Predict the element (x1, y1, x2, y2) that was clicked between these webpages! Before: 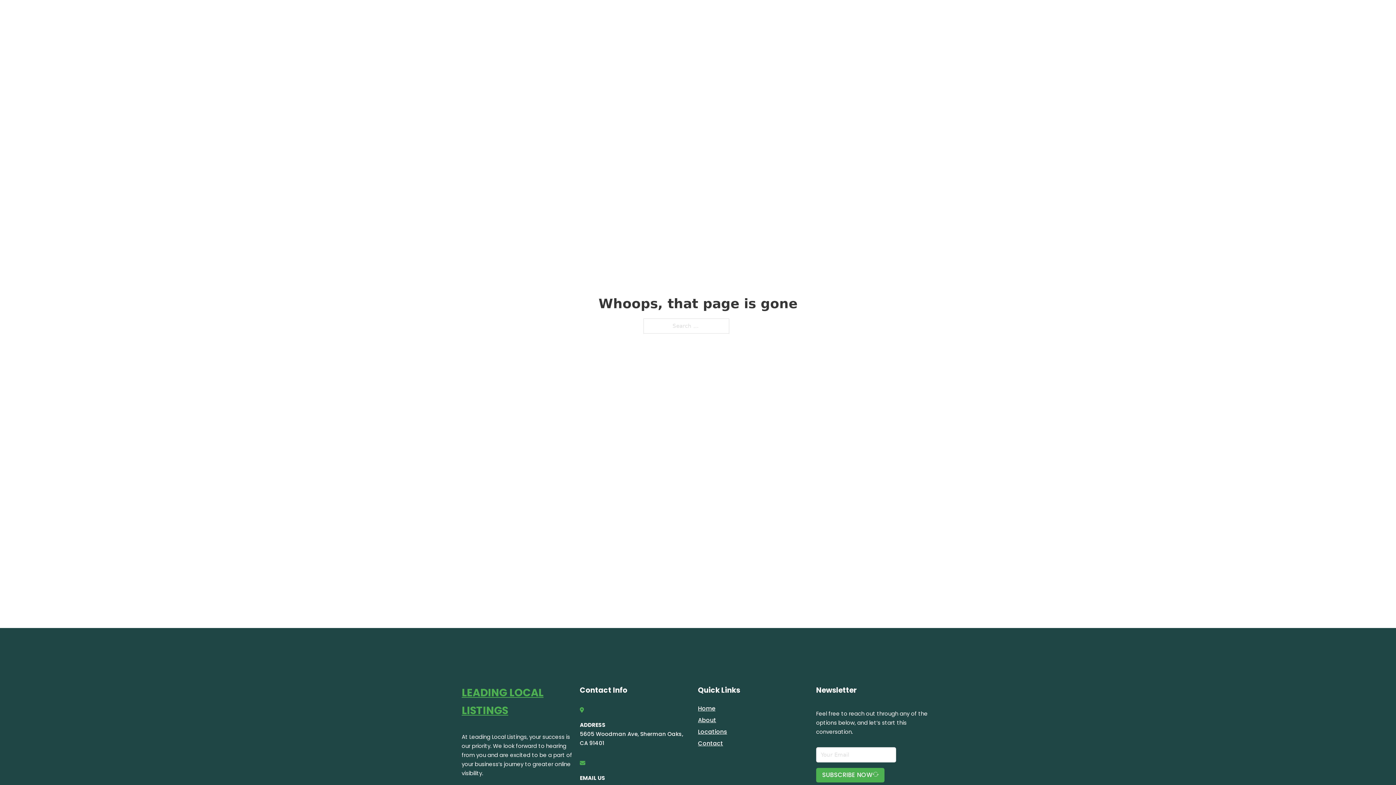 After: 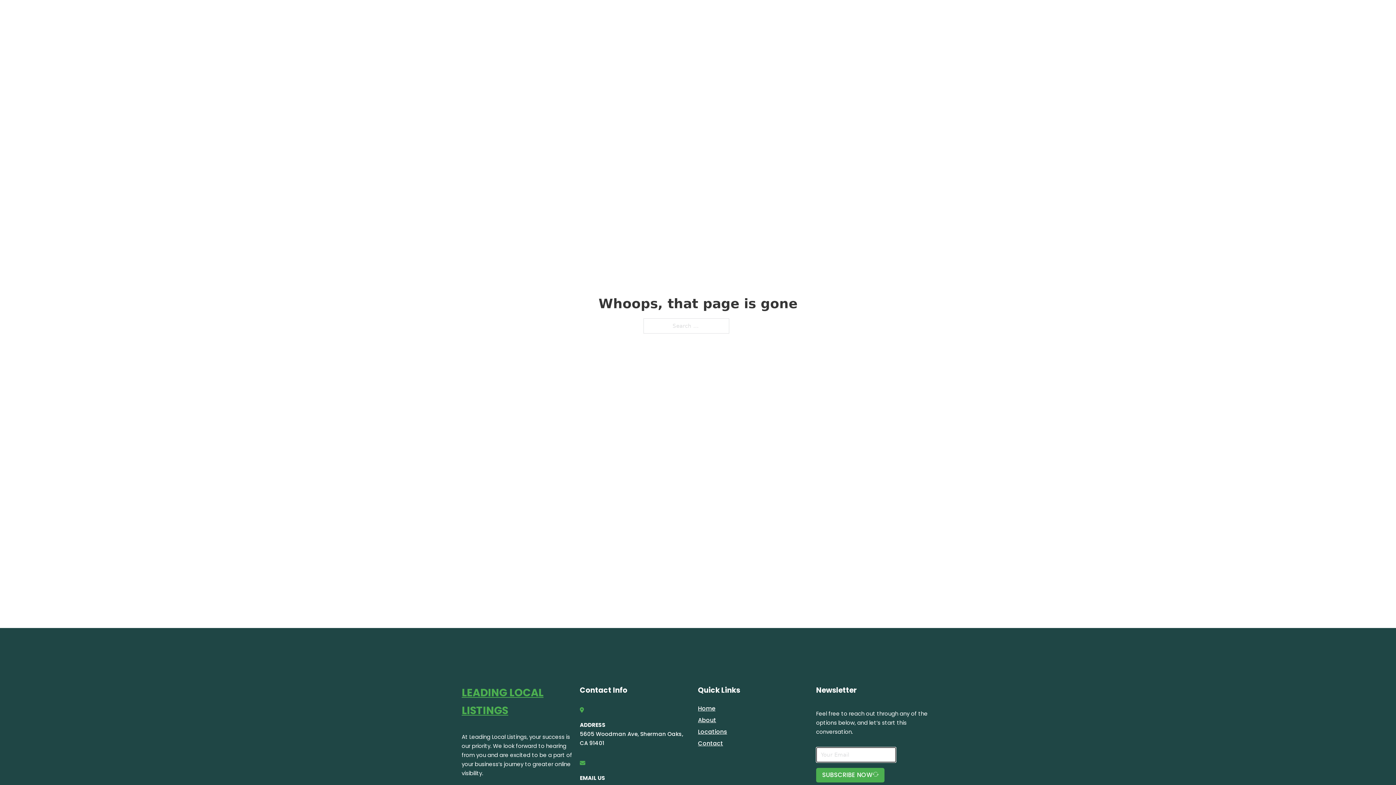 Action: bbox: (816, 768, 884, 782) label: SUBSCRIBE NOW